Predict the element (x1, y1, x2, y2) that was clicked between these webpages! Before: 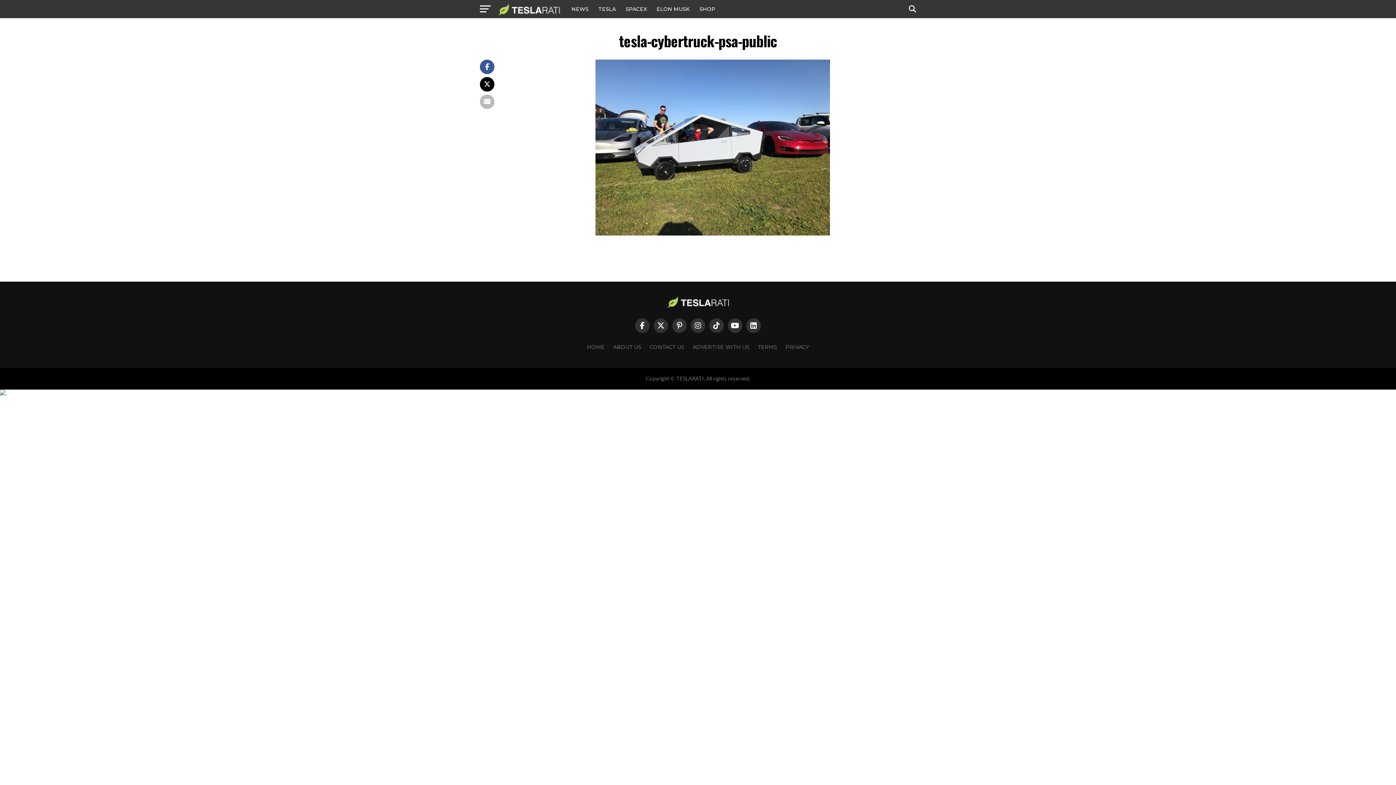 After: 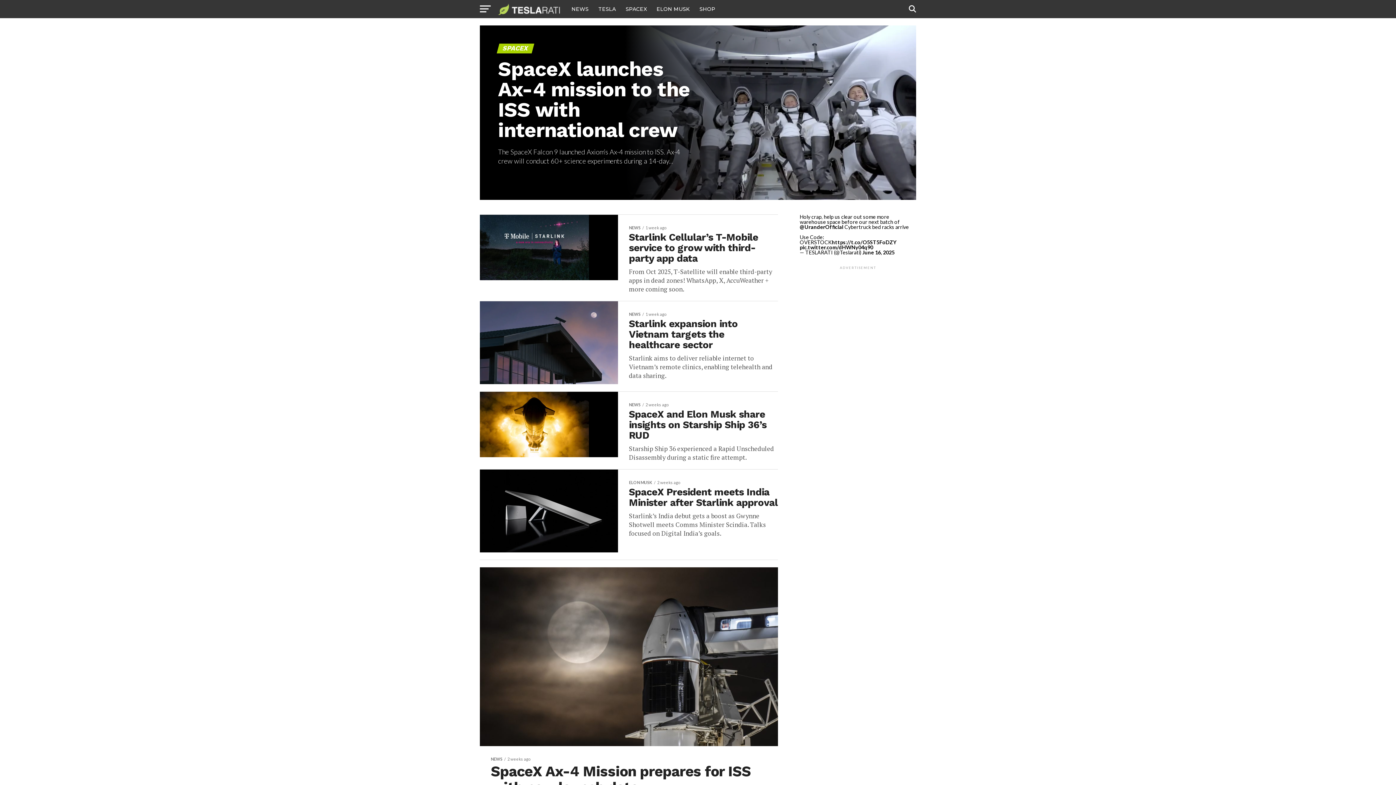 Action: label: SPACEX bbox: (621, 0, 651, 18)